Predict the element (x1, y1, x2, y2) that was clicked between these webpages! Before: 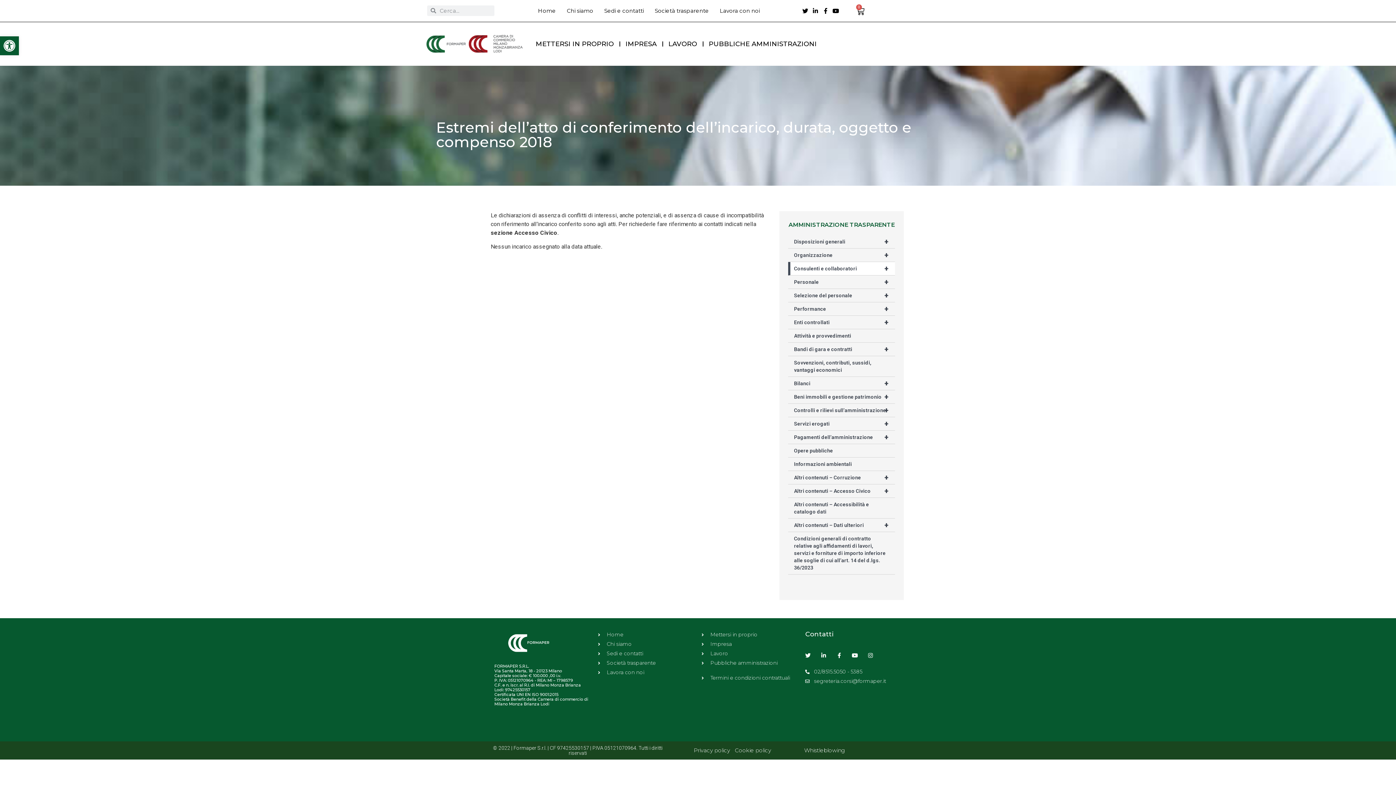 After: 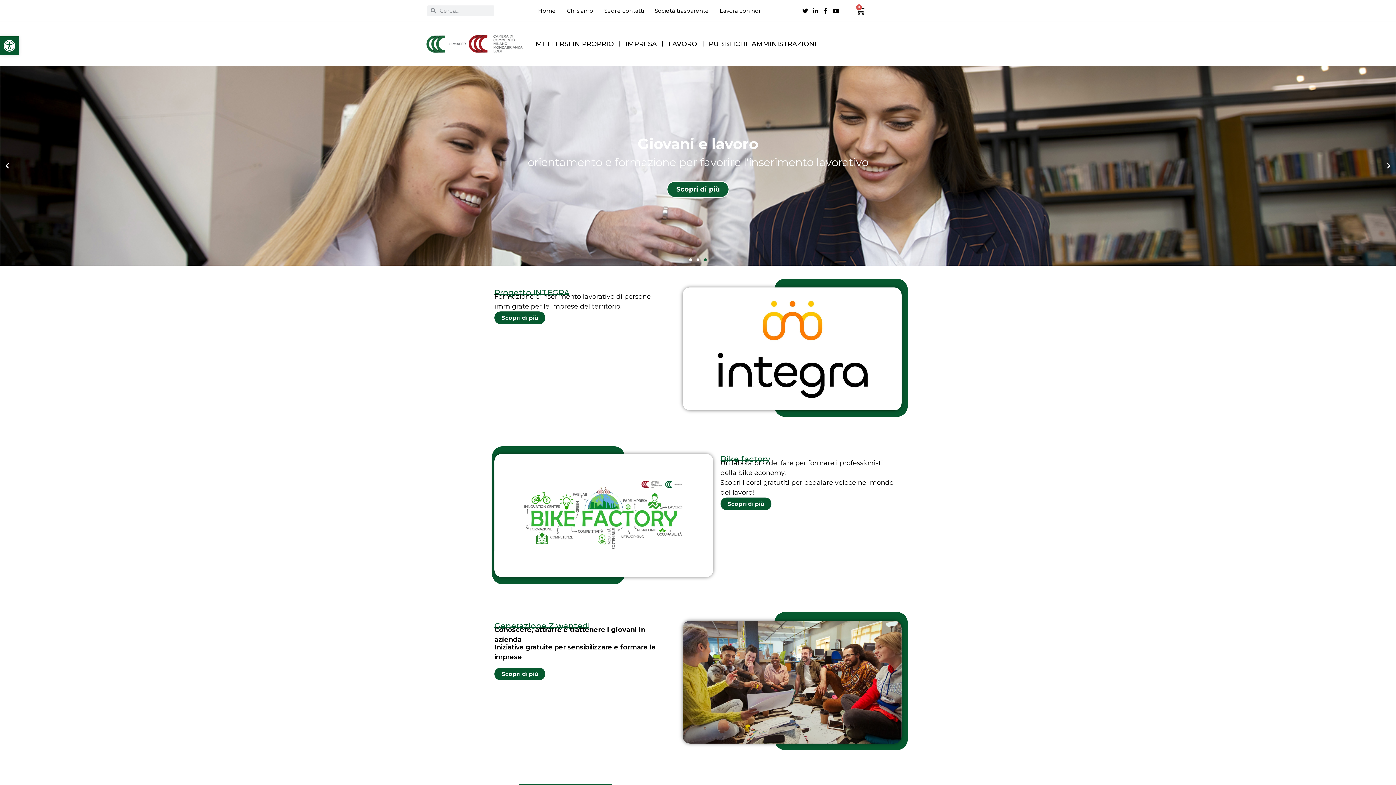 Action: bbox: (494, 650, 560, 656)